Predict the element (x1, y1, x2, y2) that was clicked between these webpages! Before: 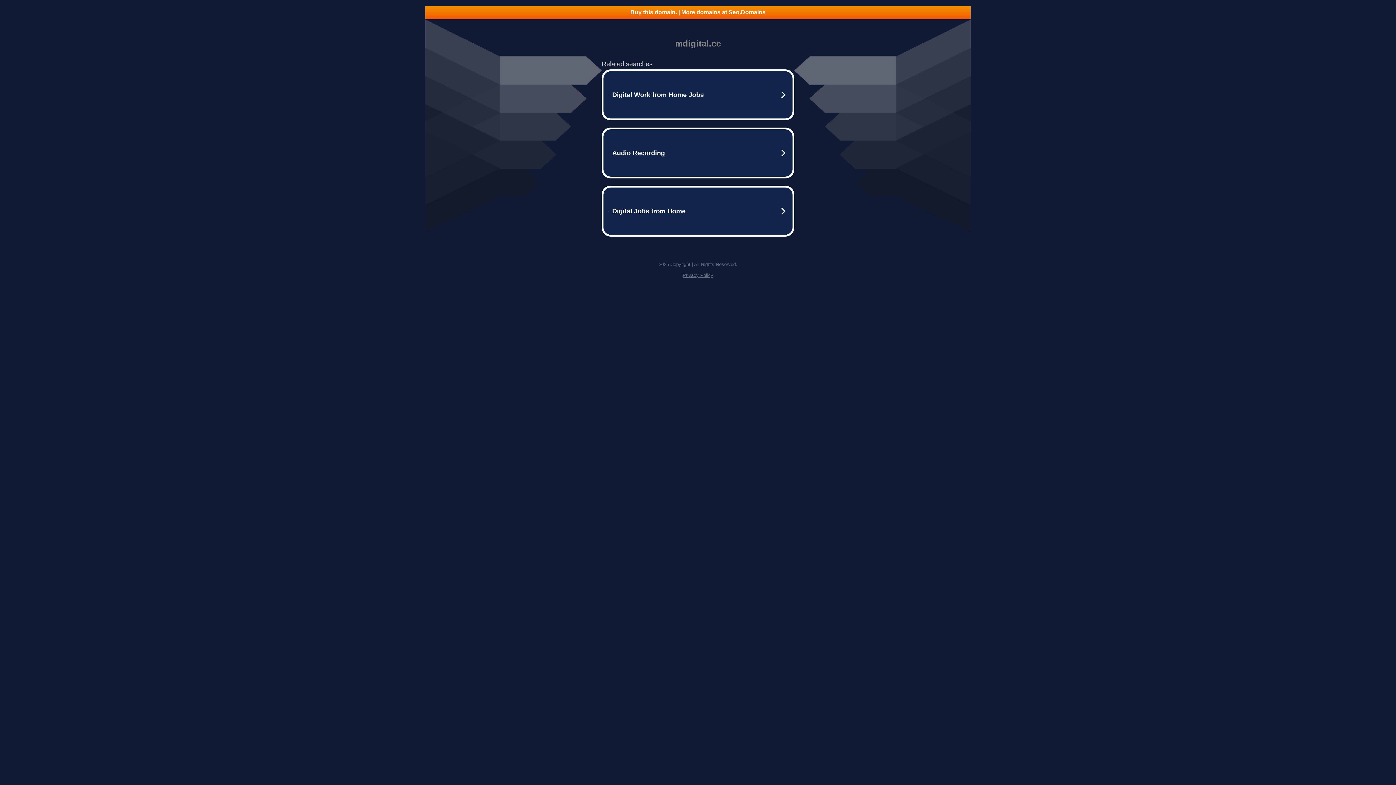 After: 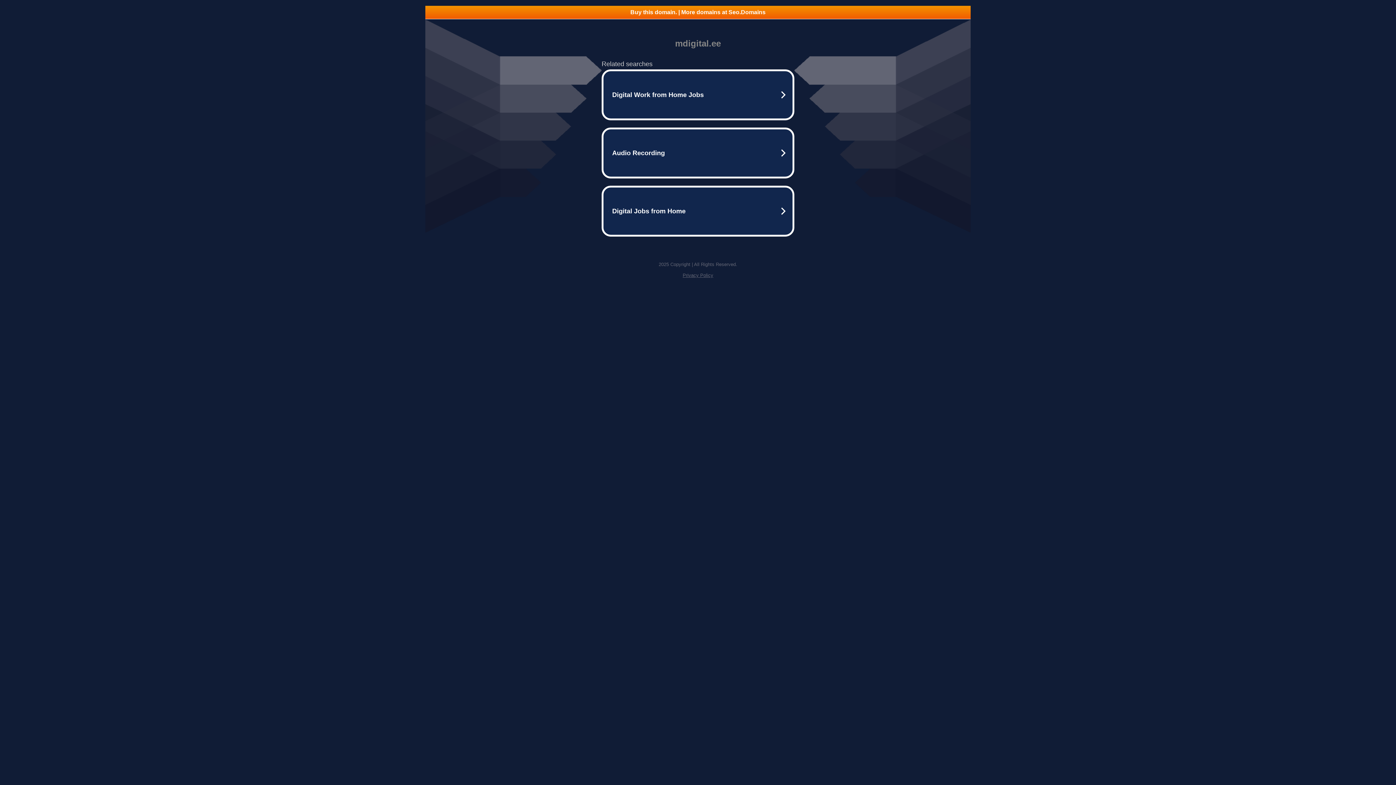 Action: label: Privacy Policy bbox: (682, 272, 713, 278)